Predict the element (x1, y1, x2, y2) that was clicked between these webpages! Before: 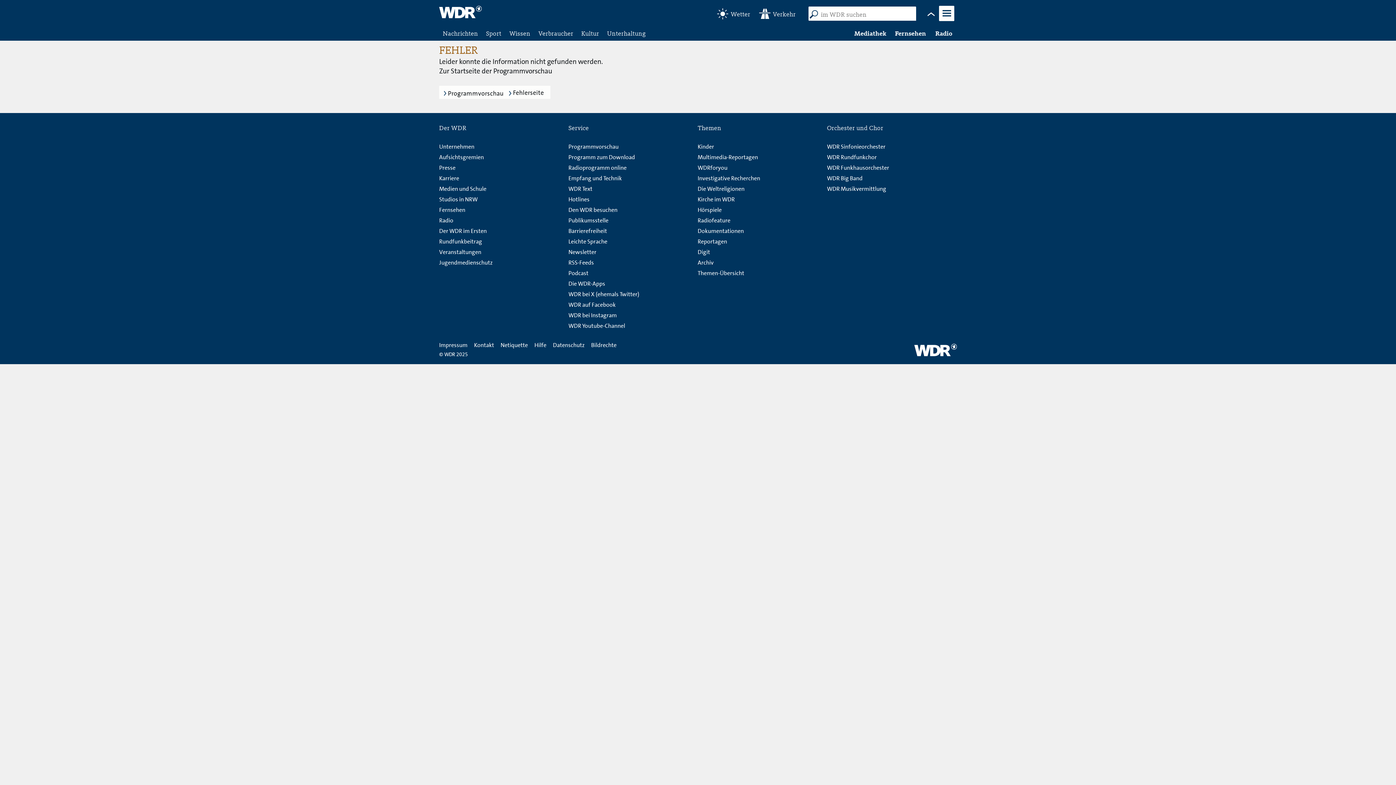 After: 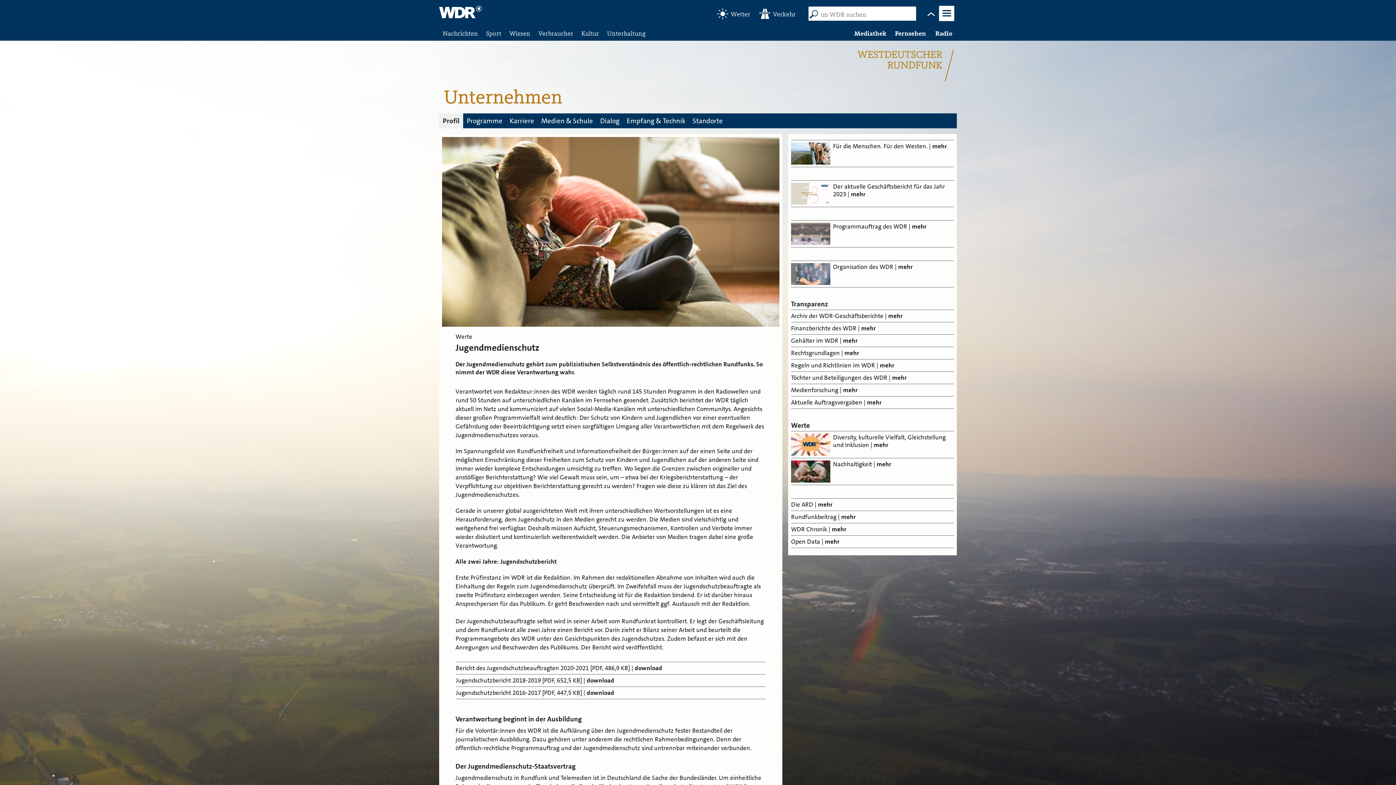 Action: bbox: (439, 258, 492, 266) label: Jugendmedienschutz